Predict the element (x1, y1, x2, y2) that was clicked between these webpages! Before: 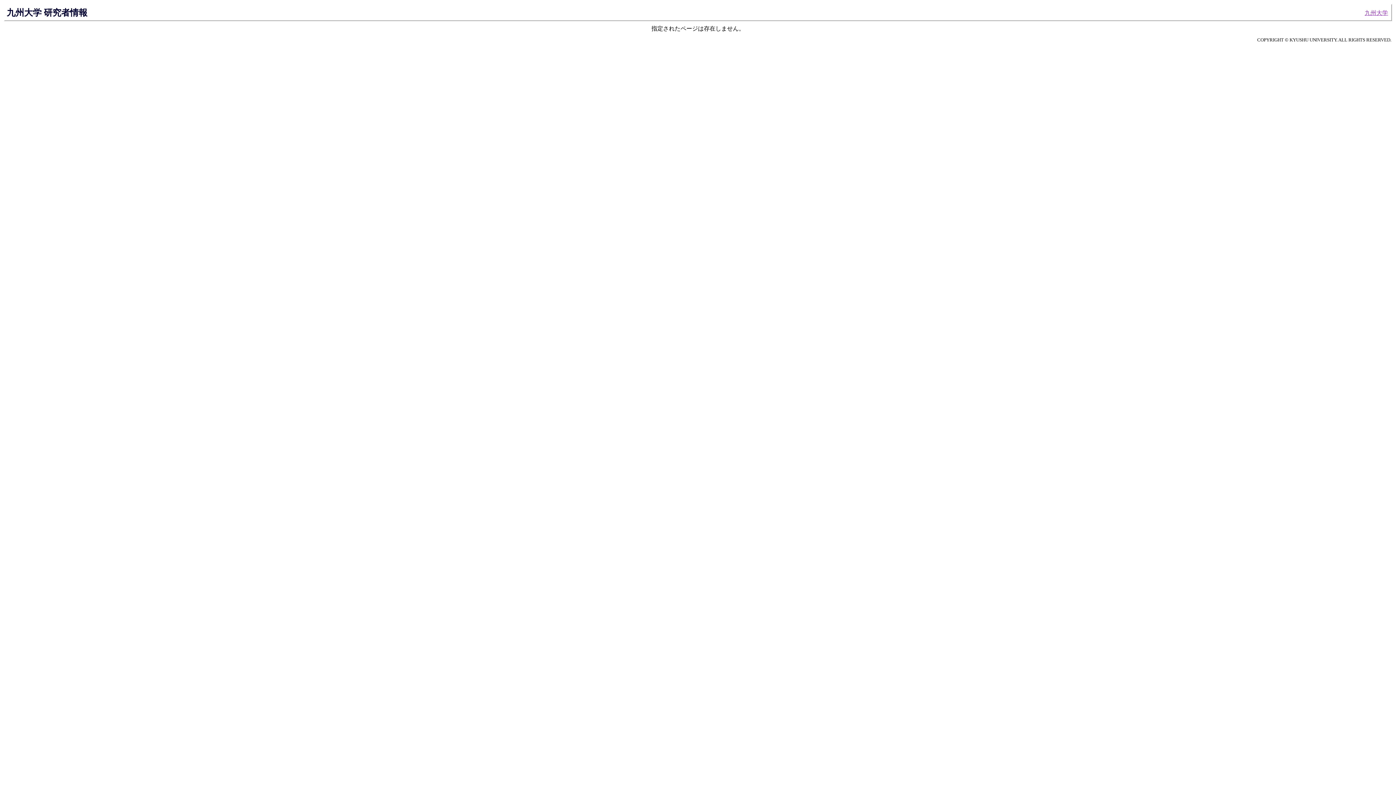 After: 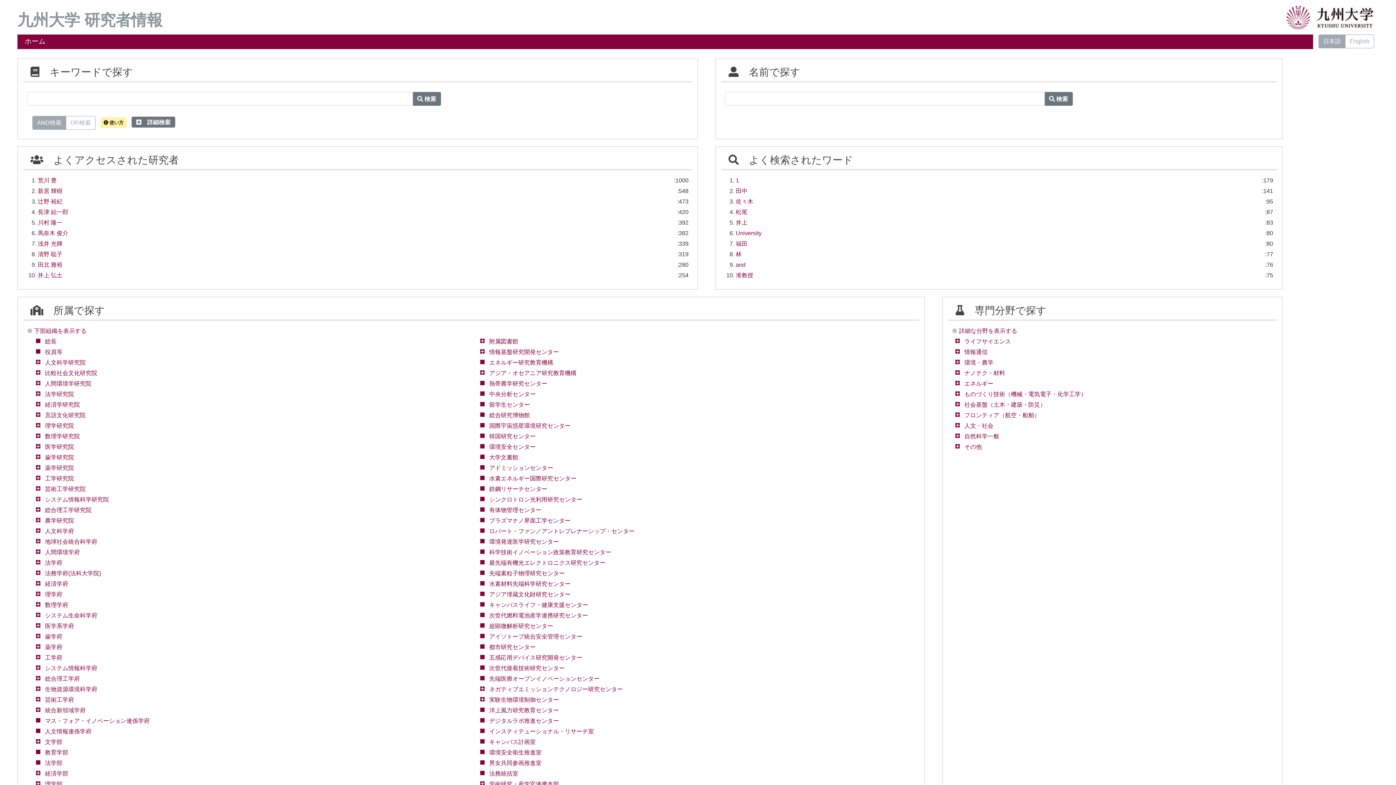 Action: bbox: (6, 7, 87, 17) label: 九州大学 研究者情報